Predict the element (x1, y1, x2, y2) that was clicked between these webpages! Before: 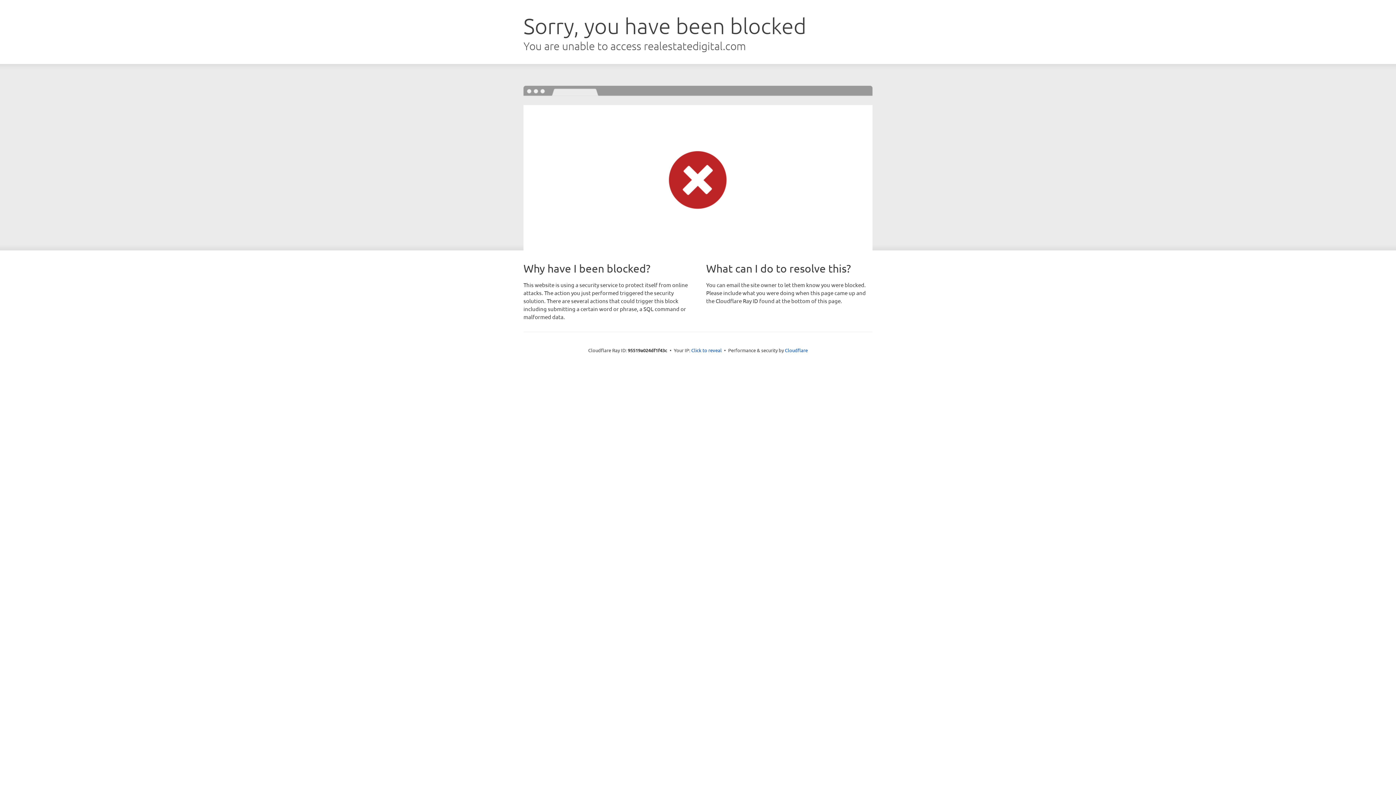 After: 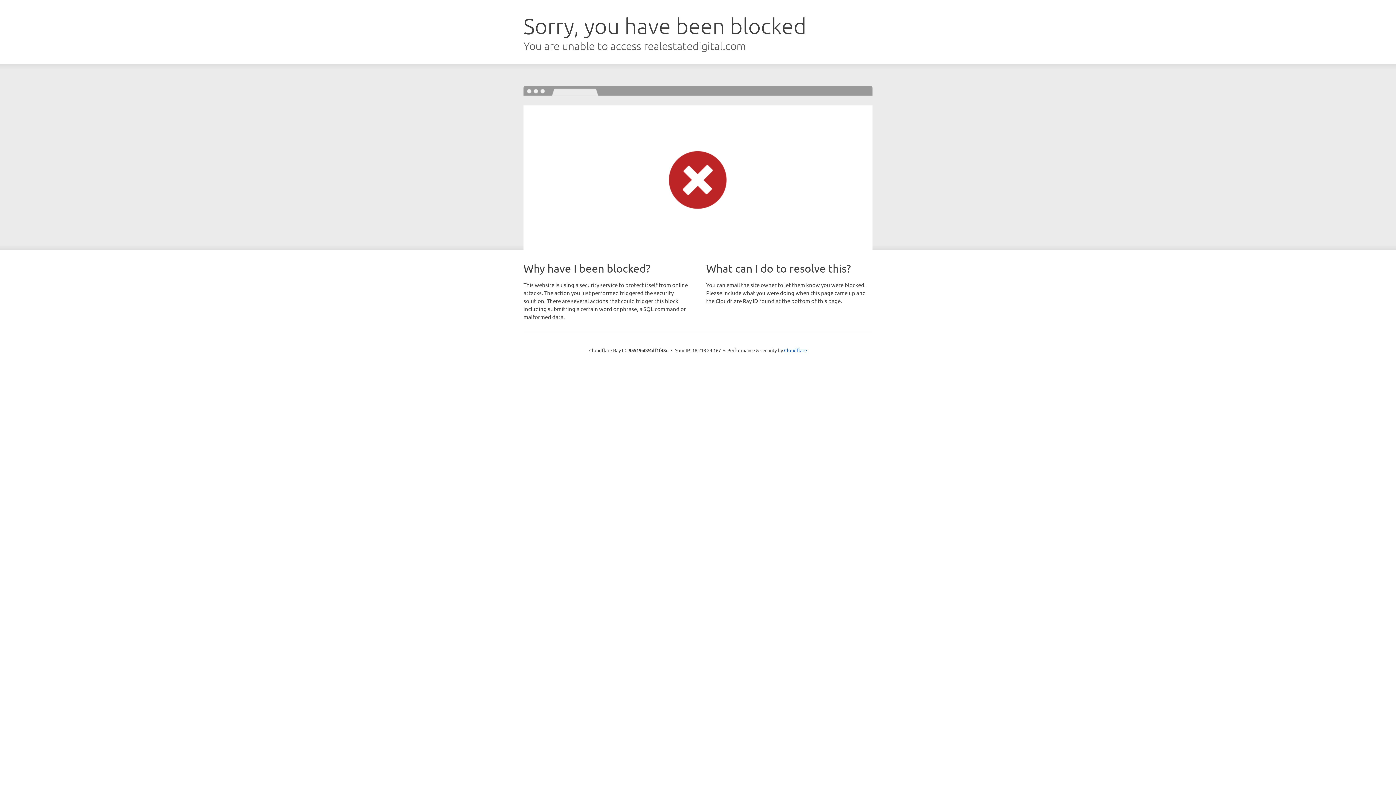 Action: label: Click to reveal bbox: (691, 346, 722, 353)